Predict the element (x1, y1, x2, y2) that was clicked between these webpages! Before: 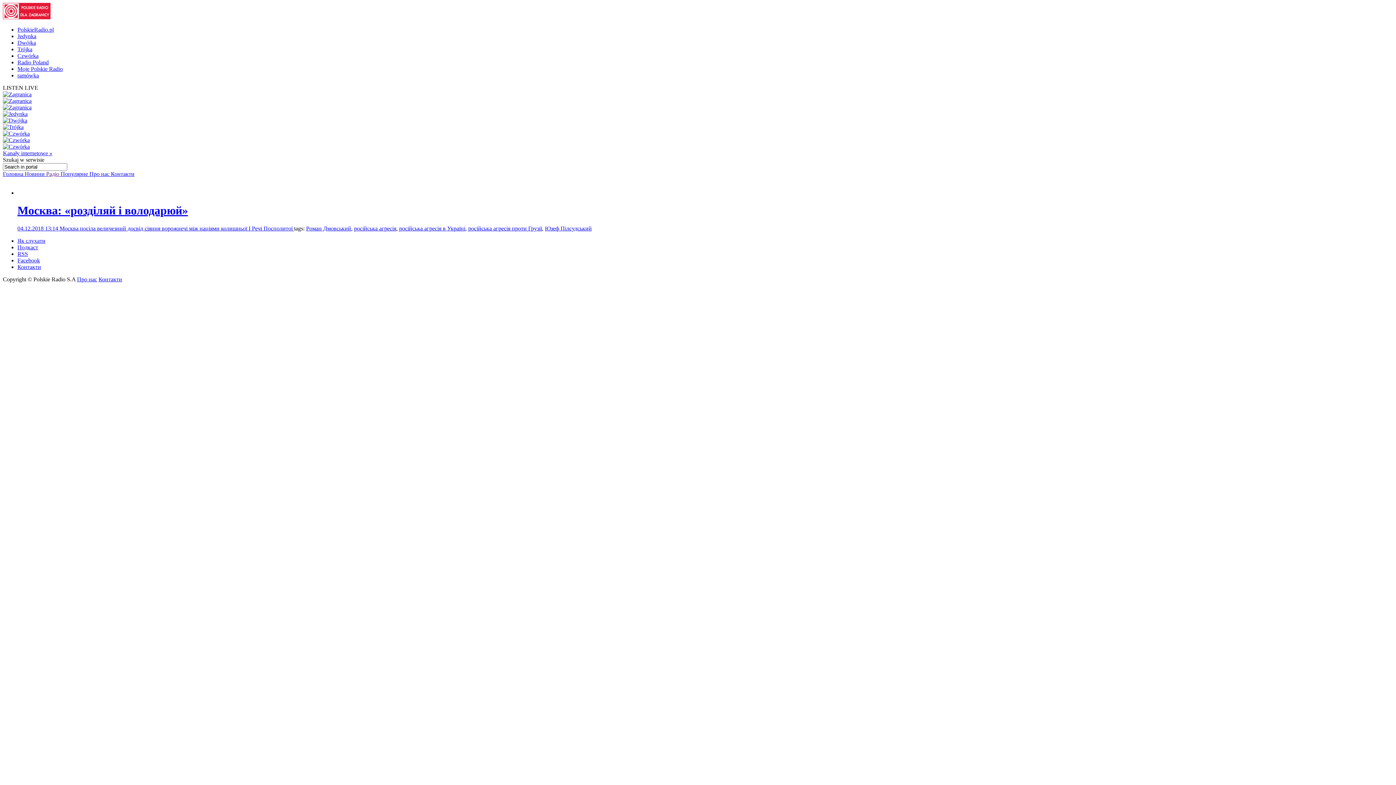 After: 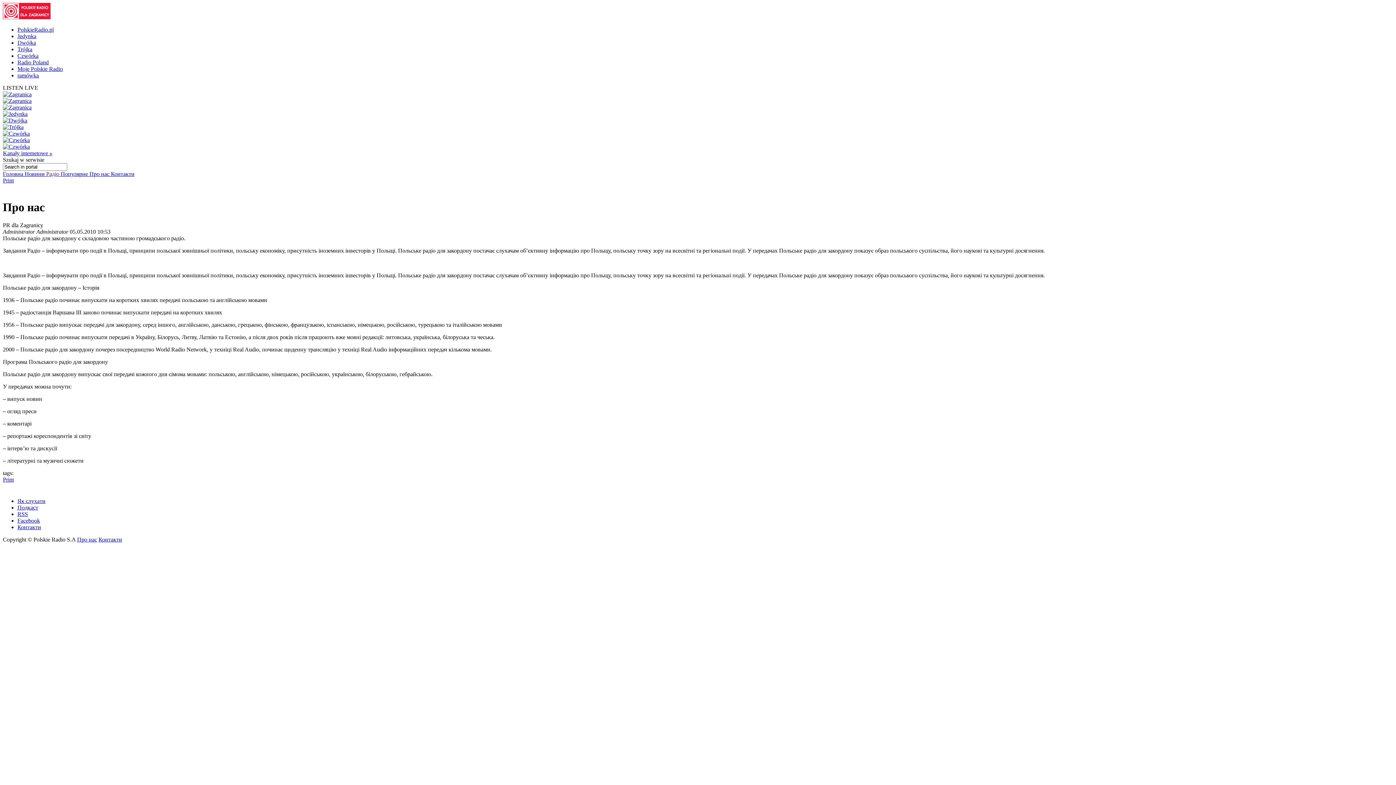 Action: label: Про нас bbox: (77, 276, 97, 282)